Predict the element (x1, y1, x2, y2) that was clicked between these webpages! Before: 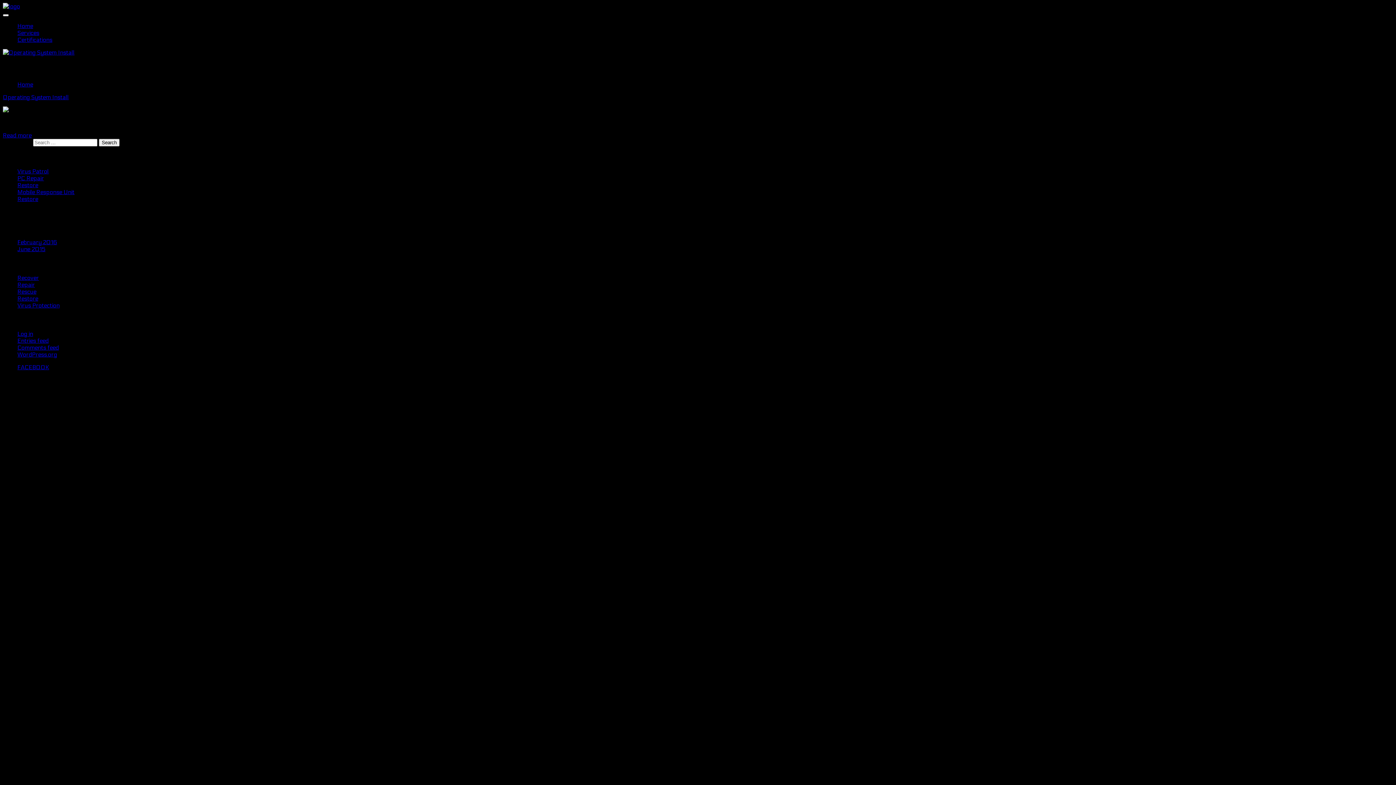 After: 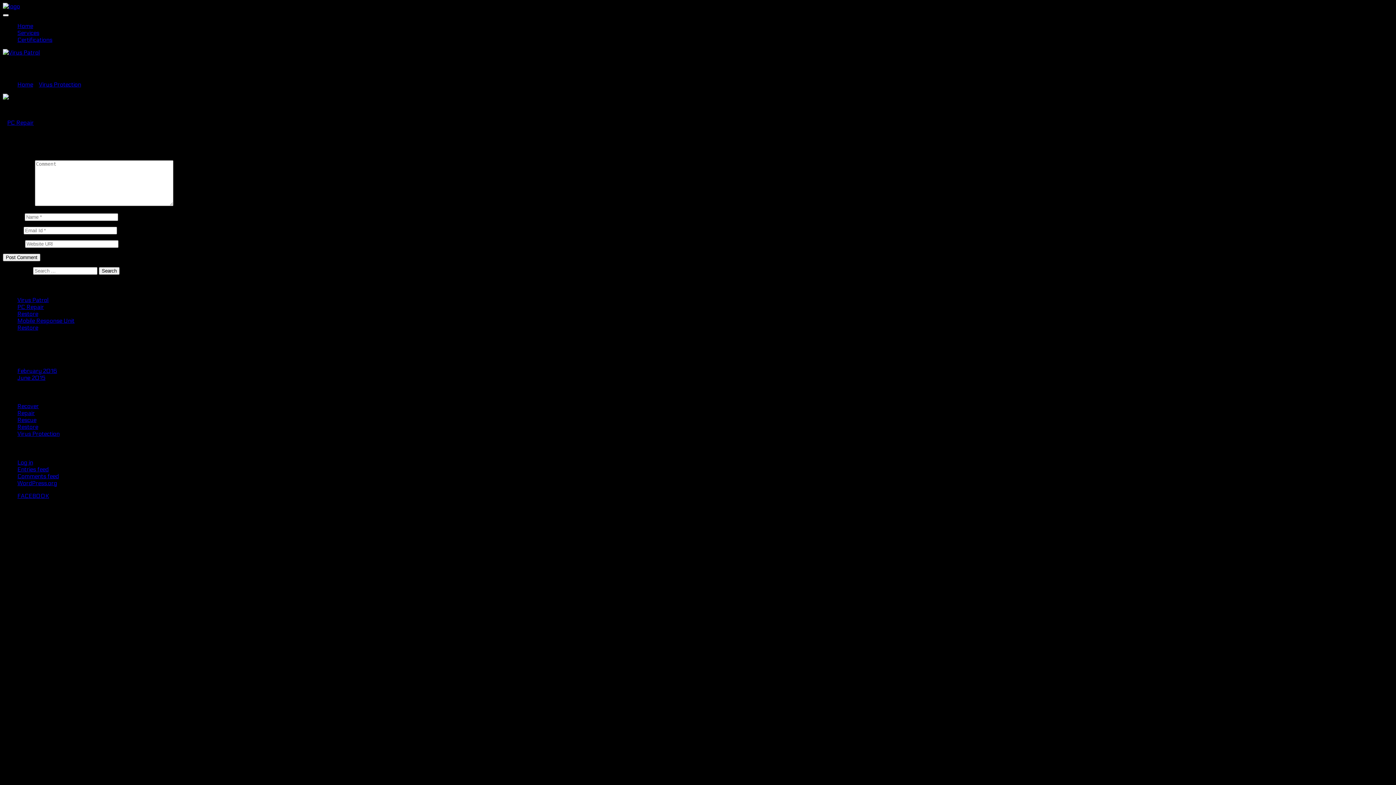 Action: label: Virus Patrol bbox: (17, 168, 48, 175)